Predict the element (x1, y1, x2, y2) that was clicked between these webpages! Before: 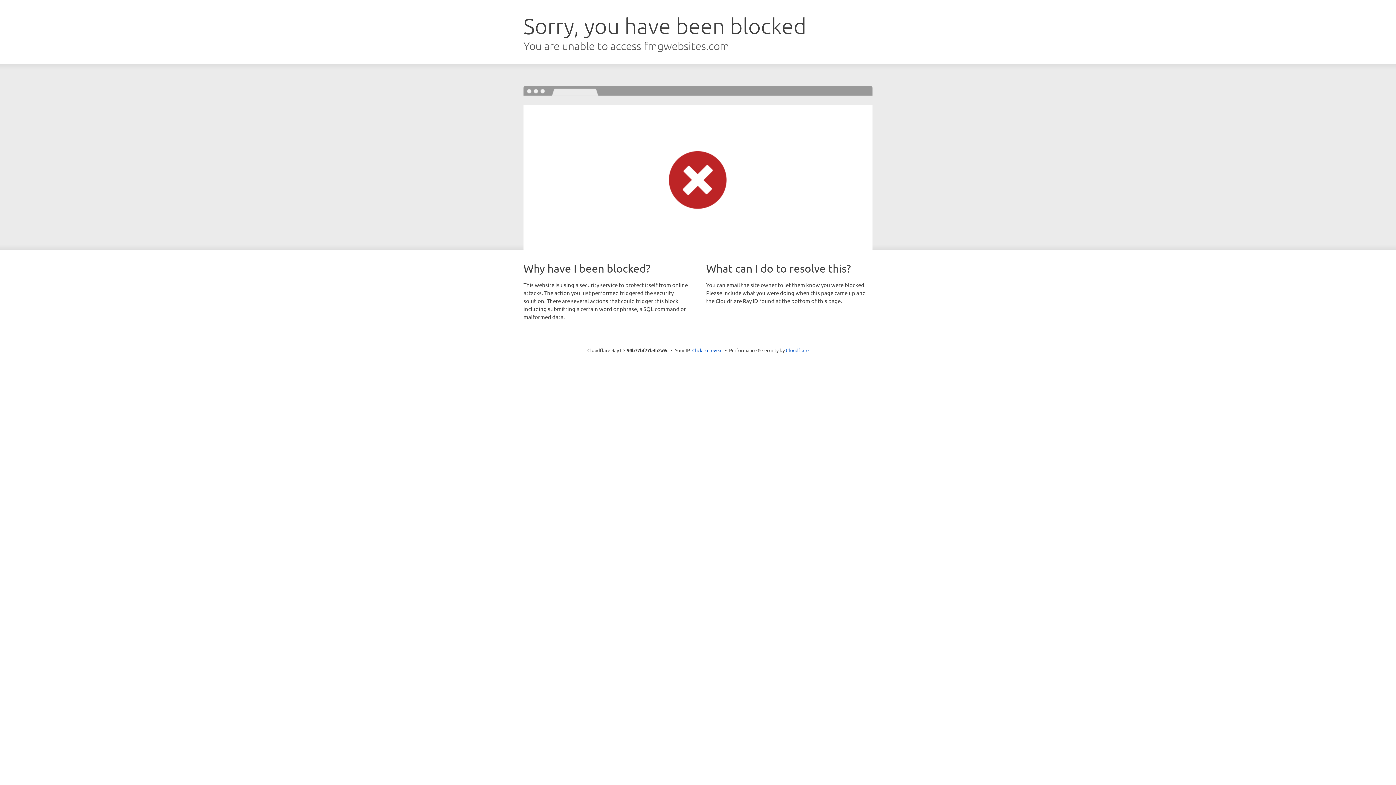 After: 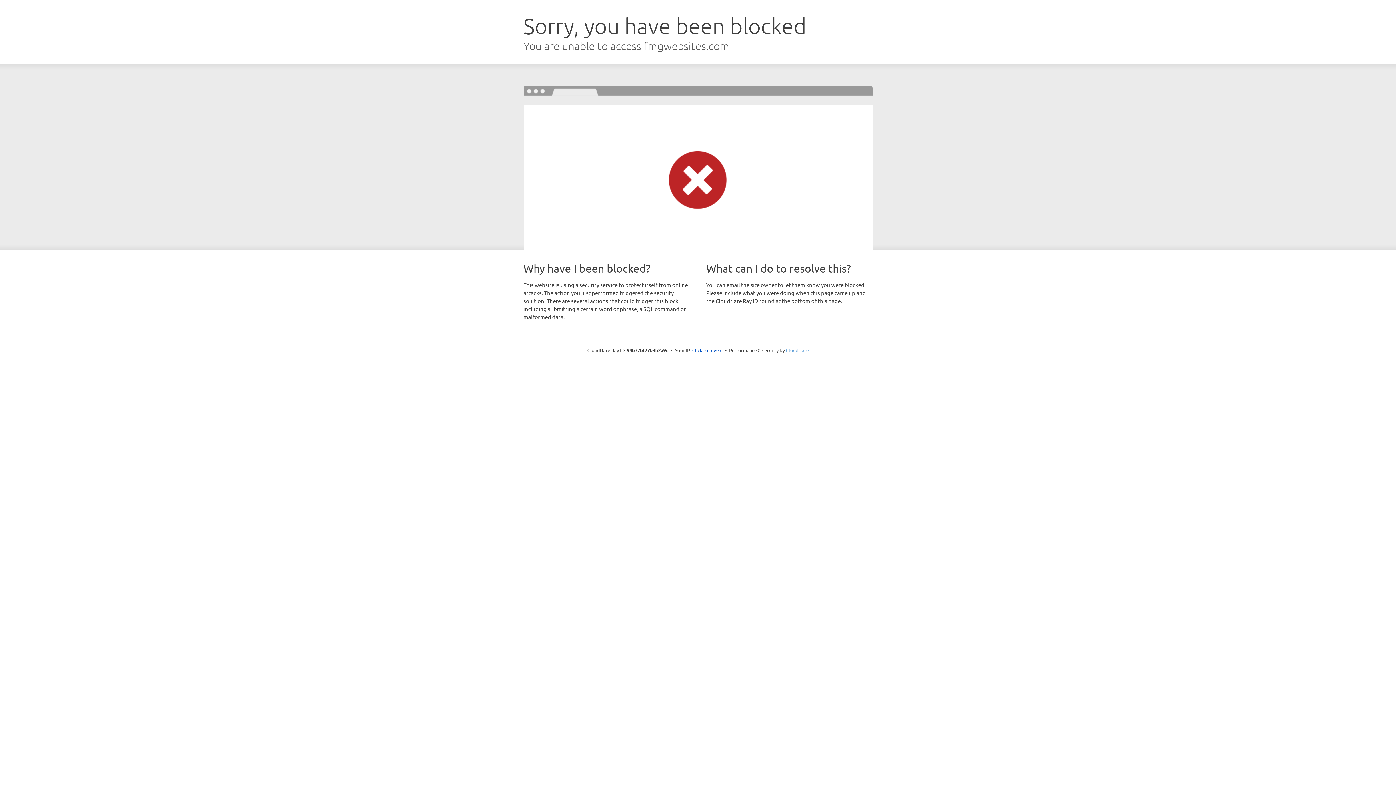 Action: bbox: (786, 347, 808, 353) label: Cloudflare